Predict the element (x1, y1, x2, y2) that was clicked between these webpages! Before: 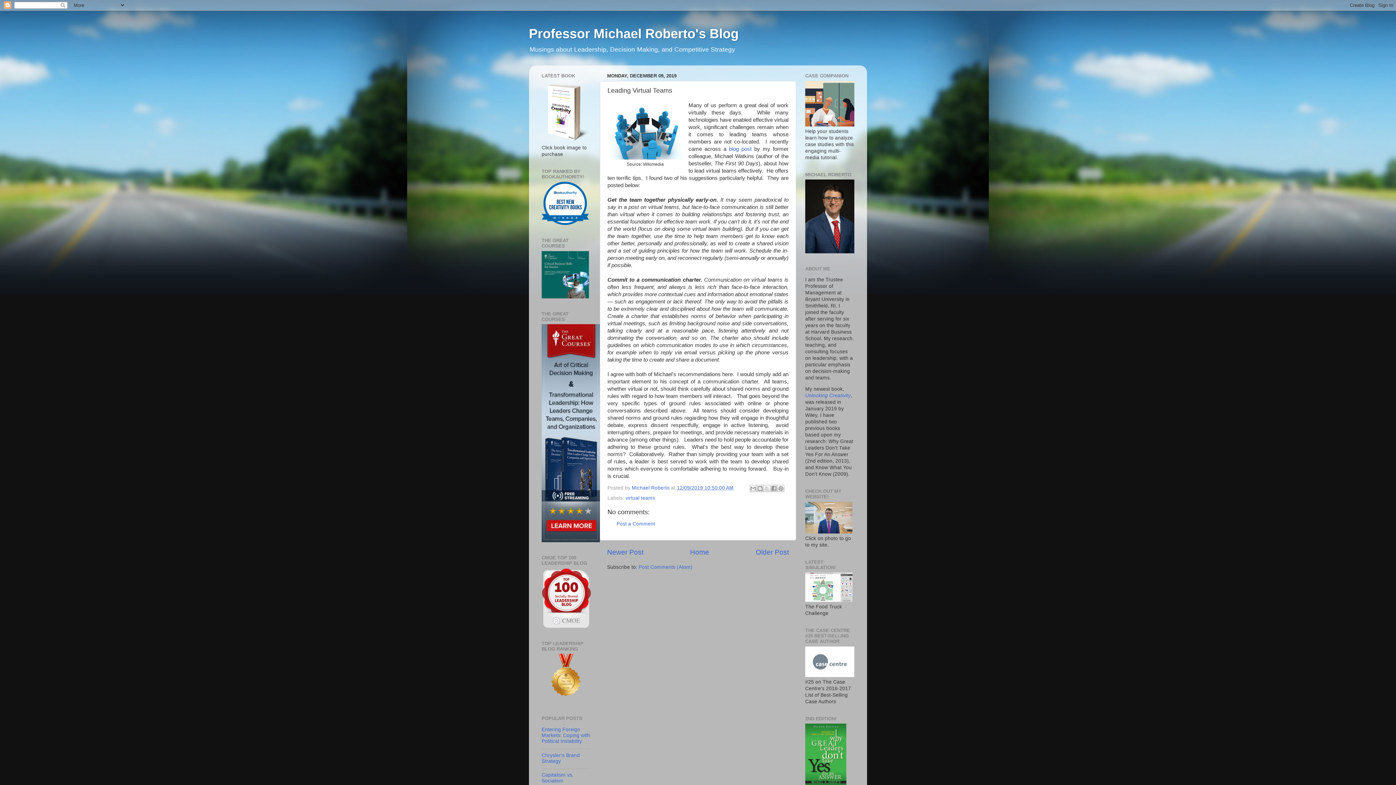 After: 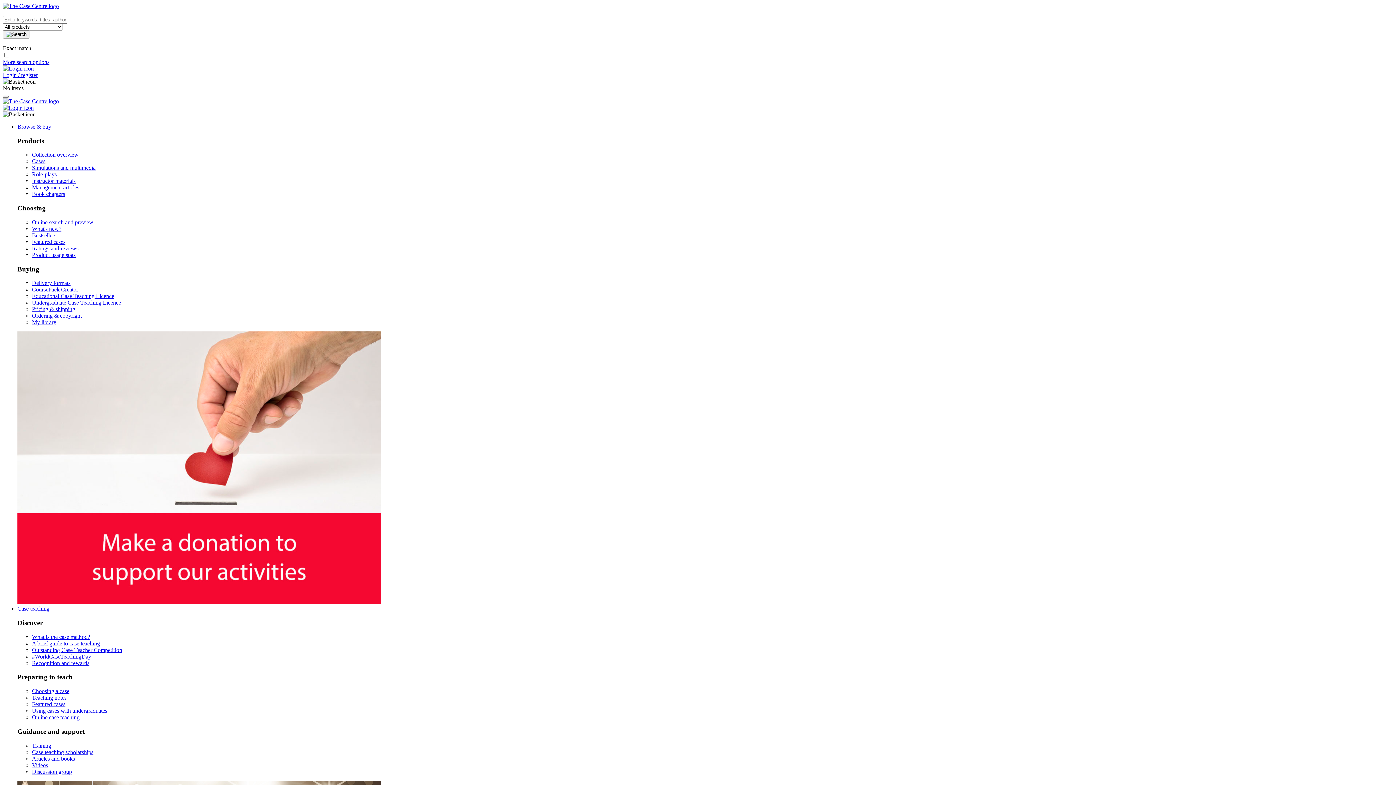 Action: bbox: (805, 673, 854, 678)